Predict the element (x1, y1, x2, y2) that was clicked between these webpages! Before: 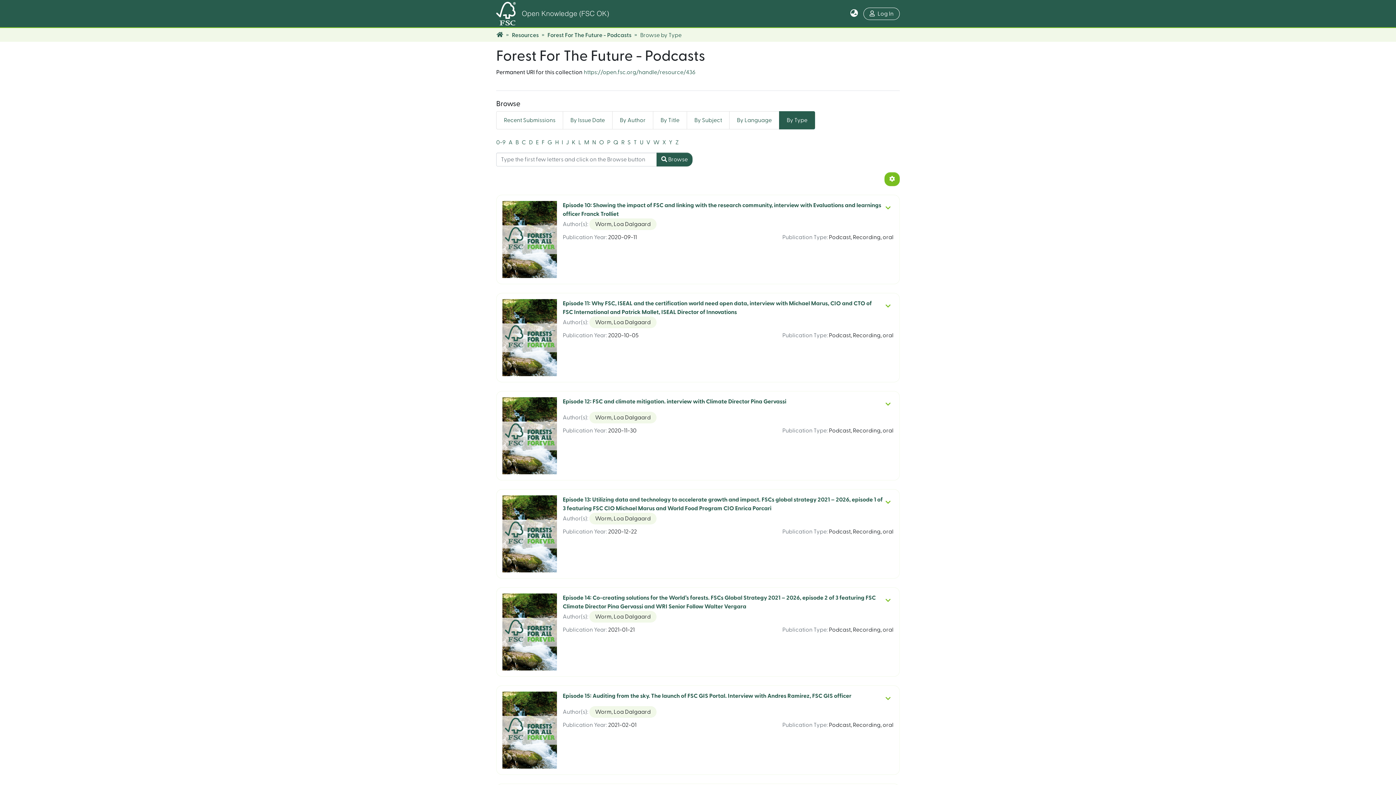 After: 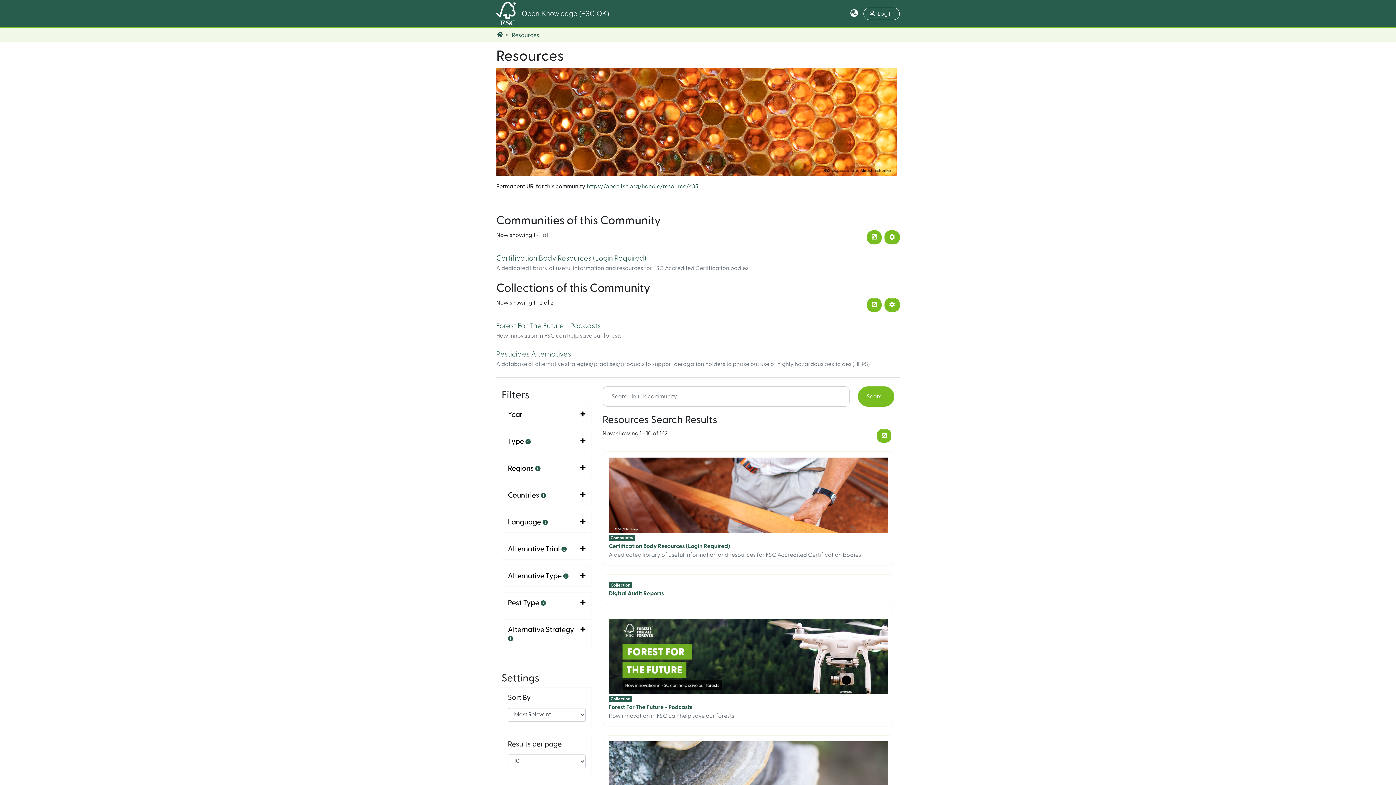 Action: label: Resources bbox: (512, 32, 538, 38)